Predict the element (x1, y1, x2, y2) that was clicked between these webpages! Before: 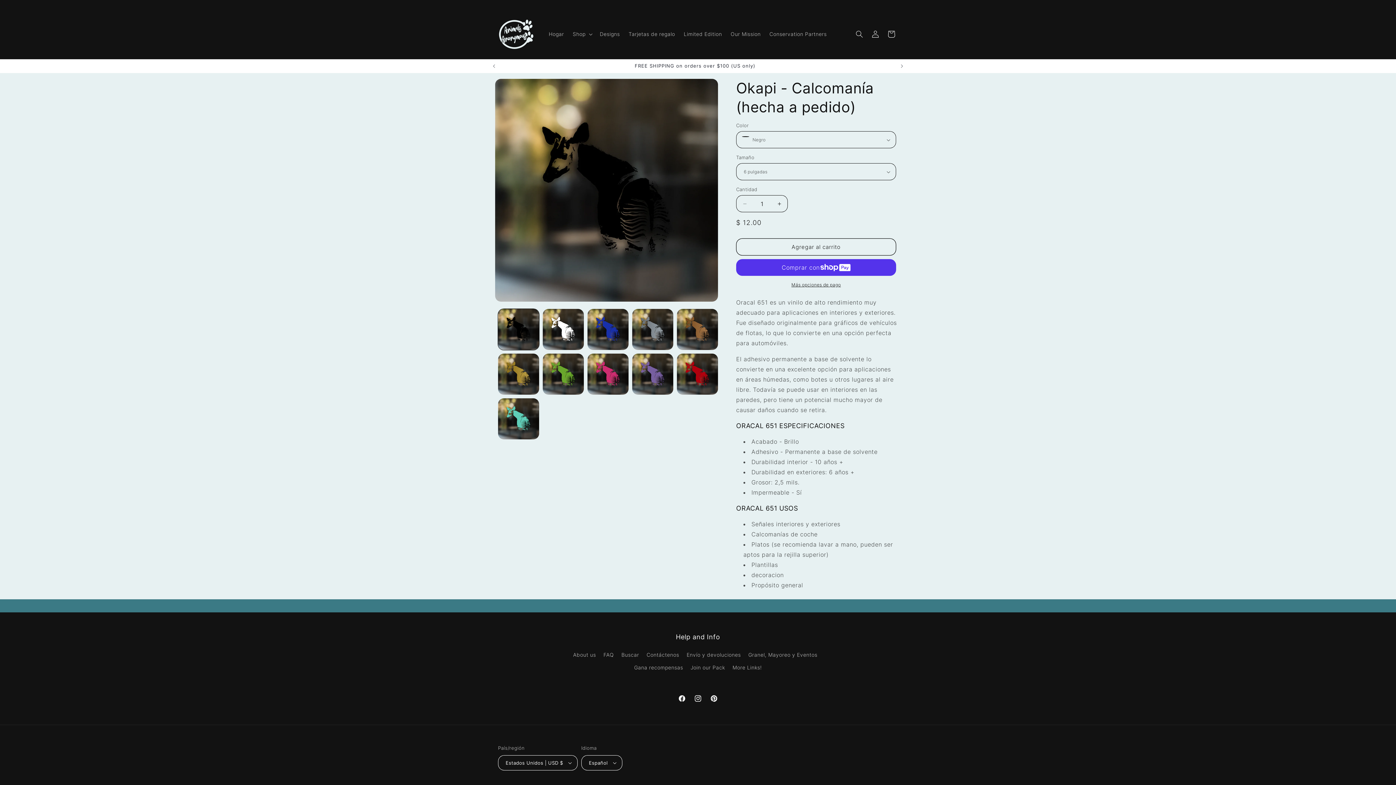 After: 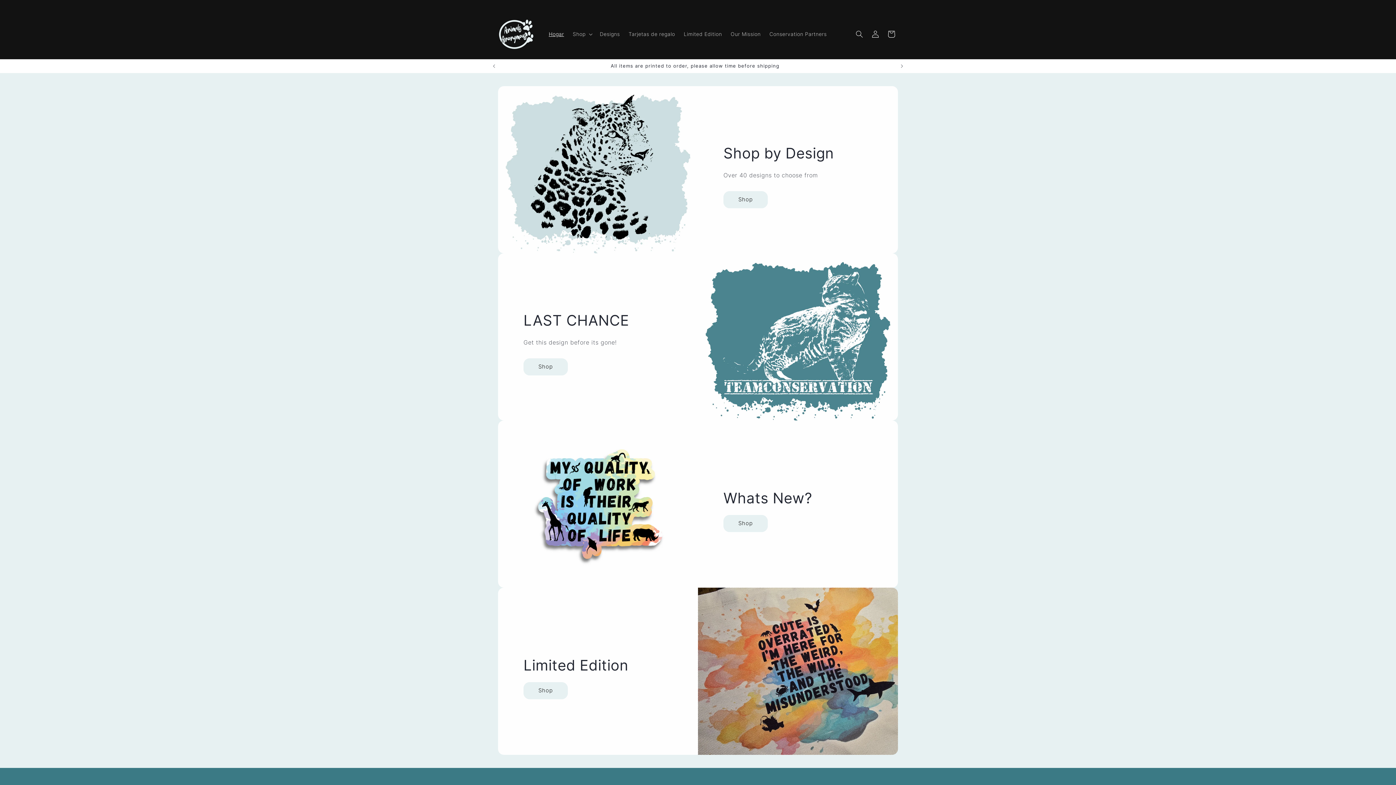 Action: bbox: (634, 661, 683, 674) label: Gana recompensas